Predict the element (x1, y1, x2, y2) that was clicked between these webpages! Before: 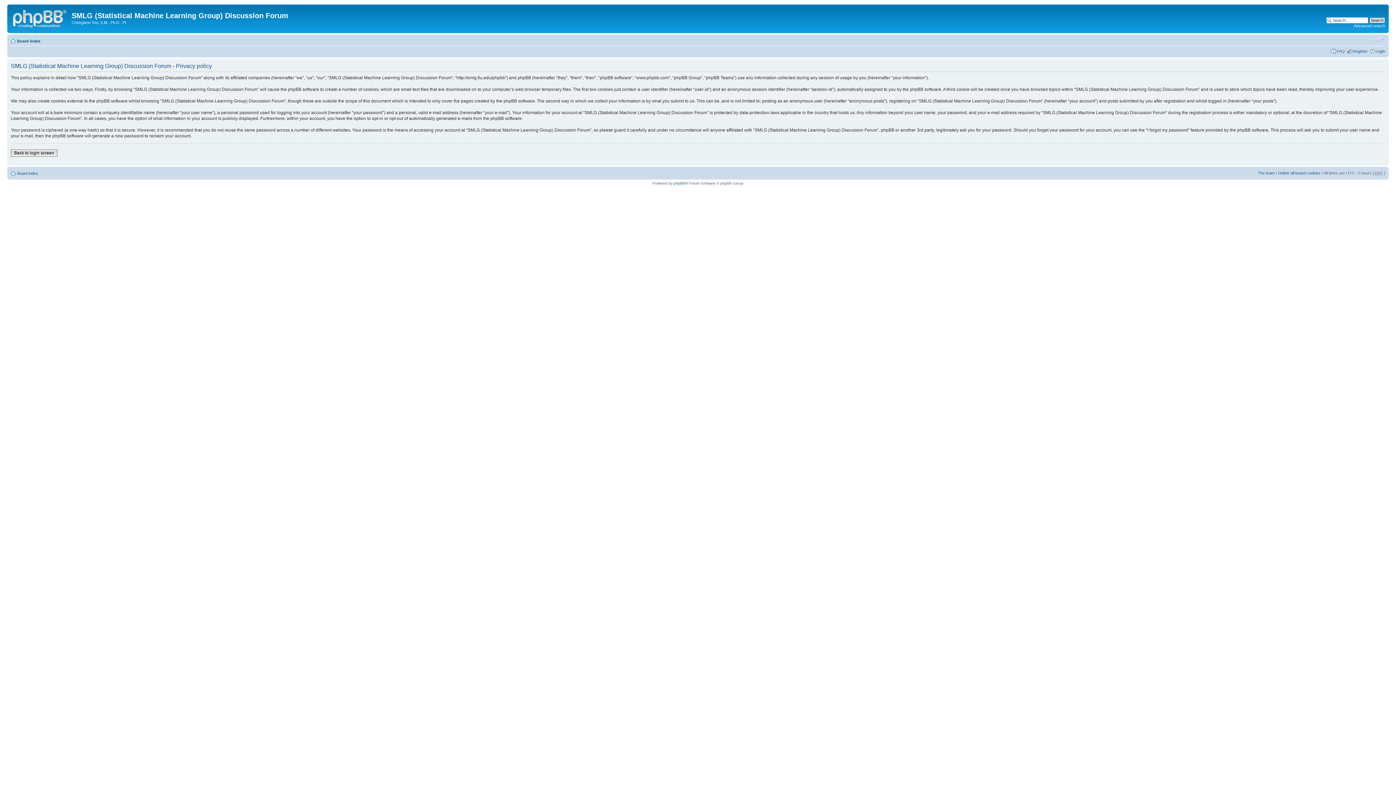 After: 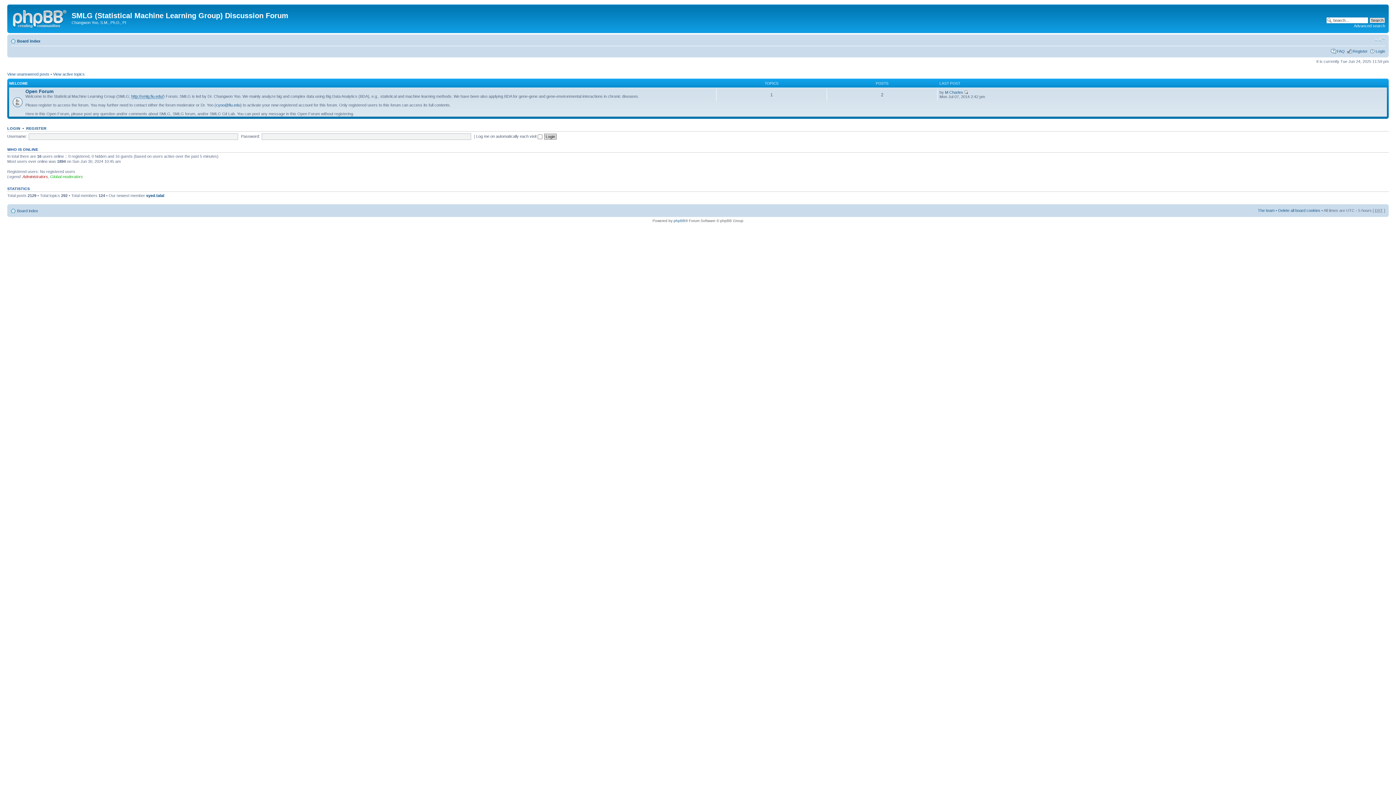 Action: bbox: (17, 171, 38, 175) label: Board index